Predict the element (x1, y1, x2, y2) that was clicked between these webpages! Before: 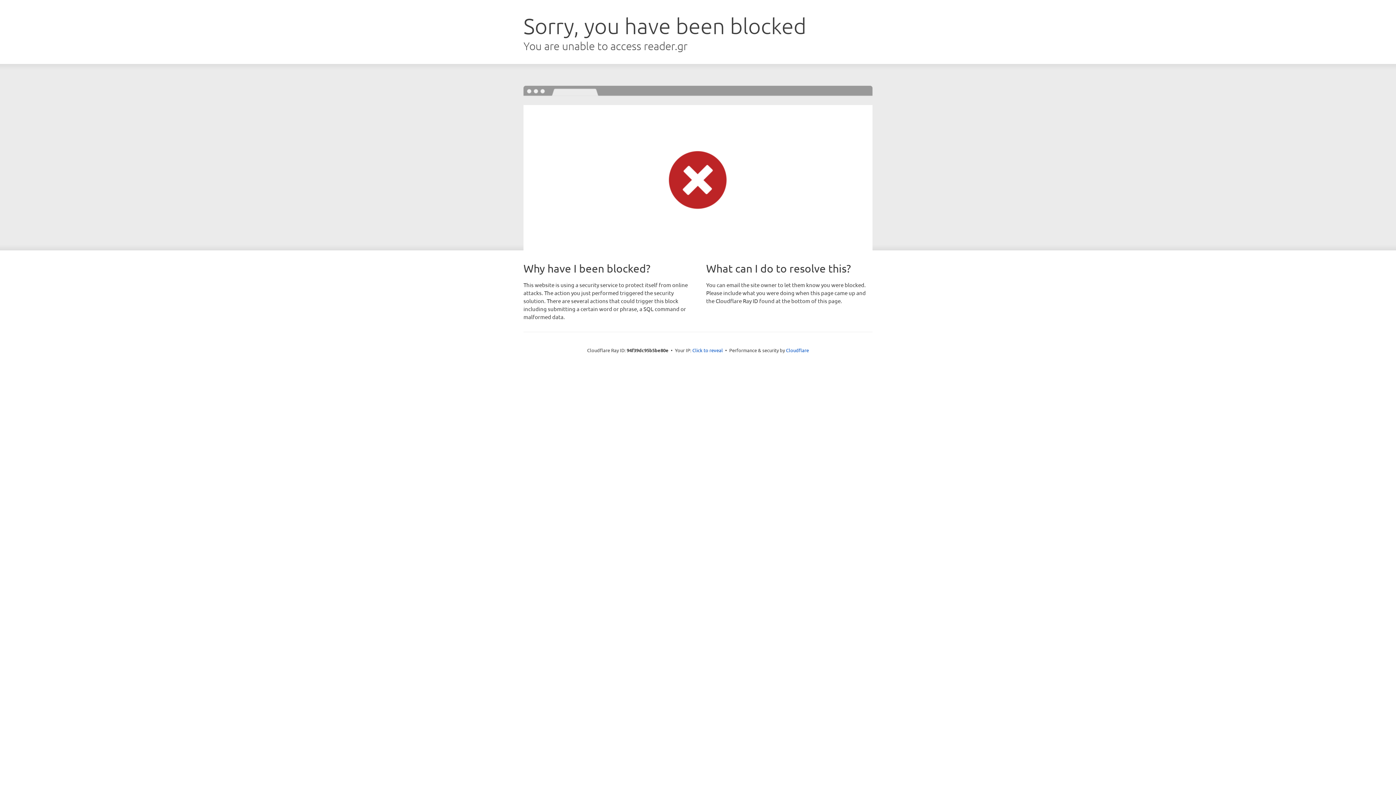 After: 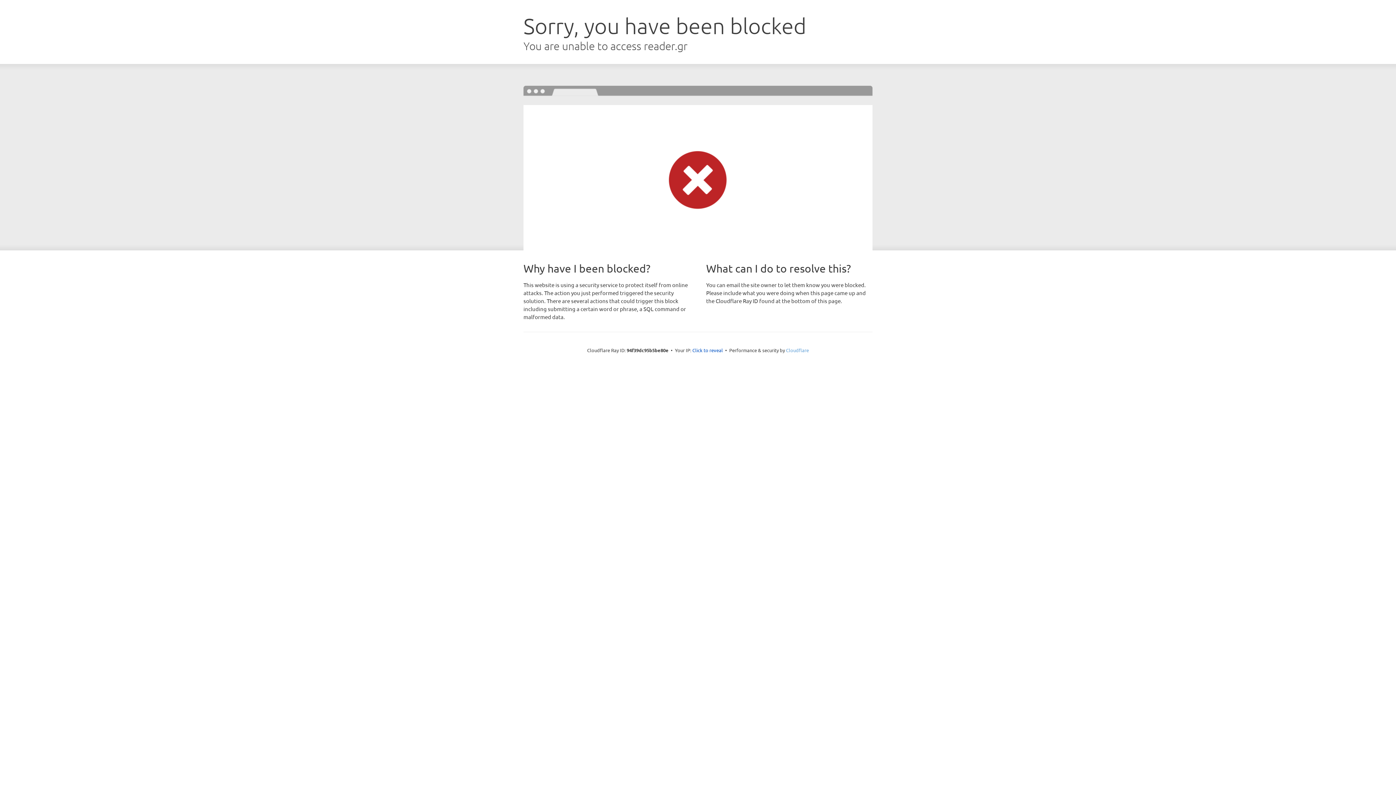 Action: bbox: (786, 347, 809, 353) label: Cloudflare